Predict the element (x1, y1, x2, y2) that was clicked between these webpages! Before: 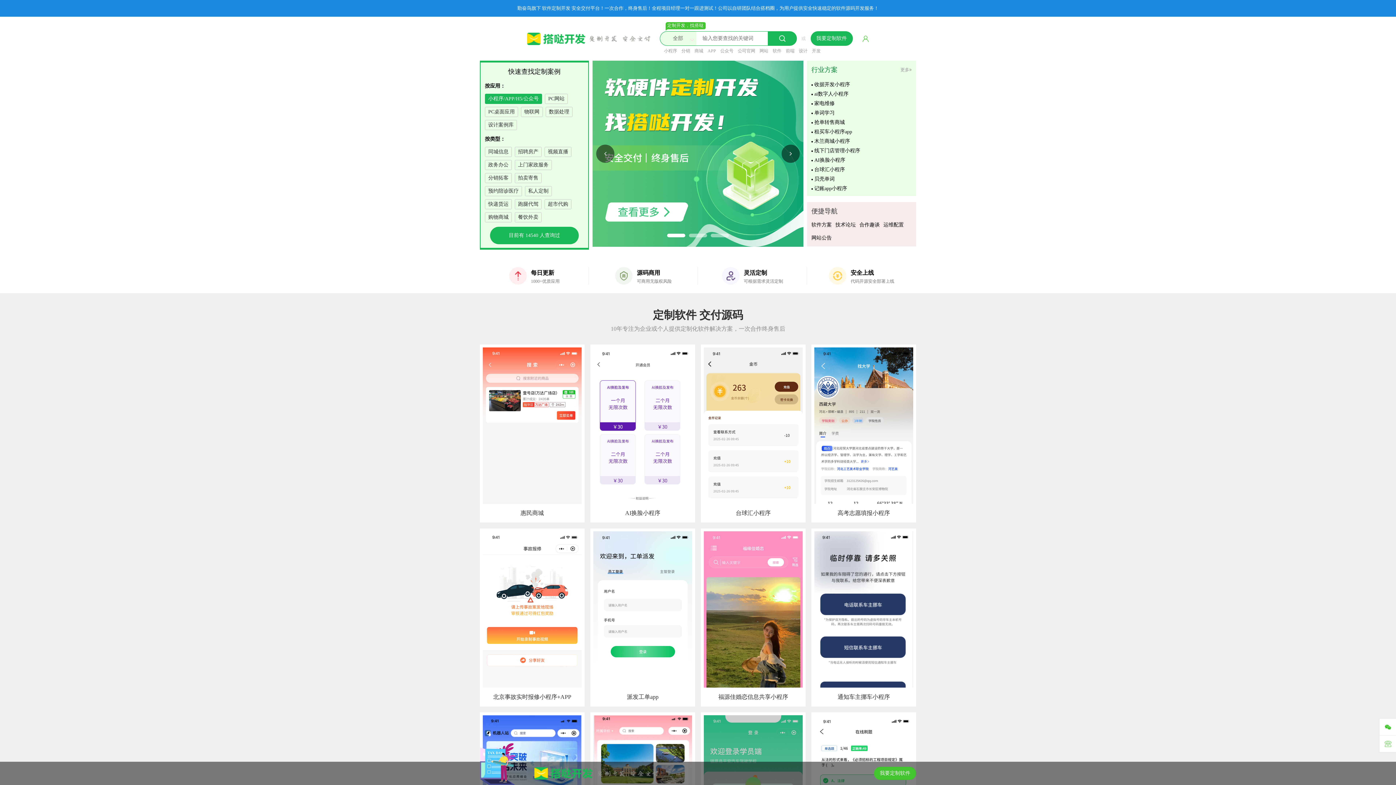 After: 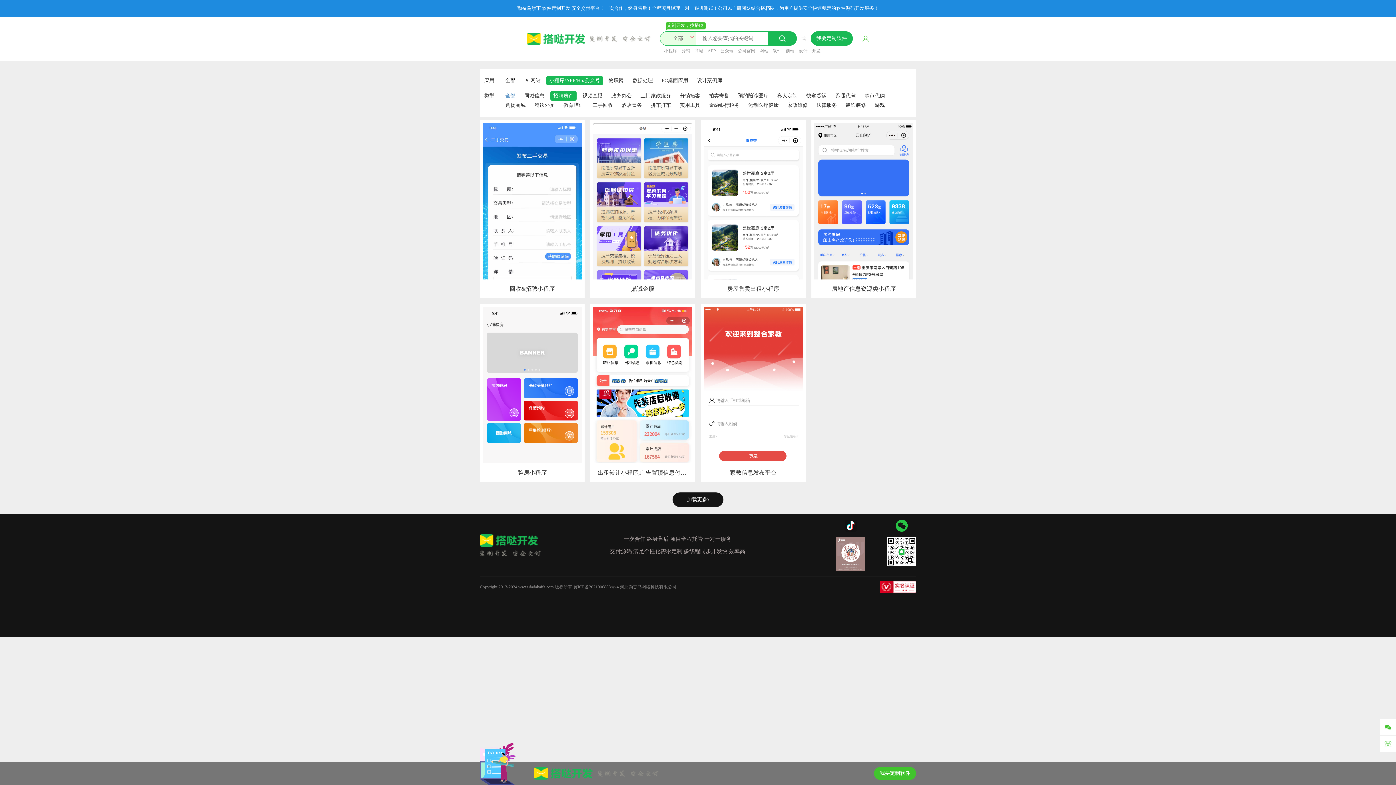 Action: label: 招聘房产 bbox: (514, 144, 544, 157)